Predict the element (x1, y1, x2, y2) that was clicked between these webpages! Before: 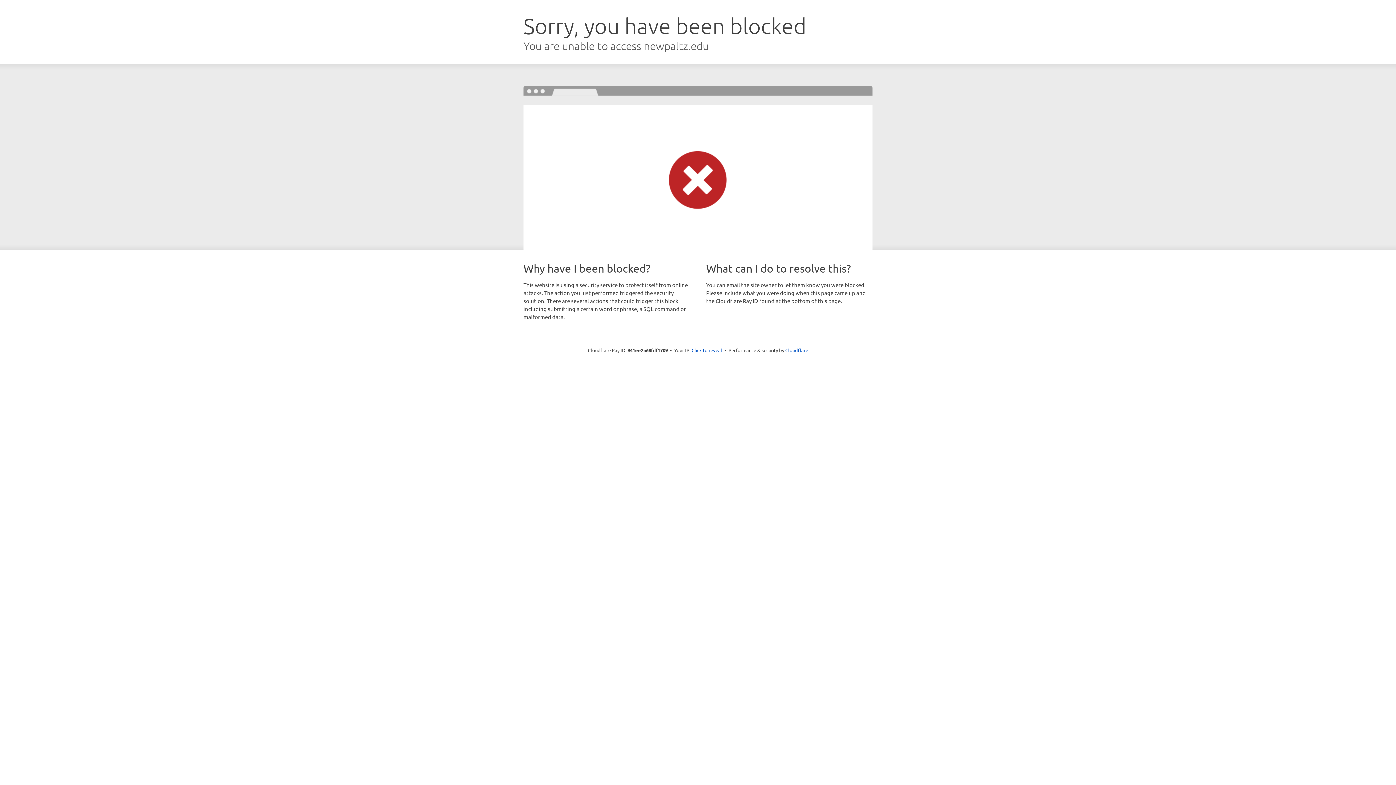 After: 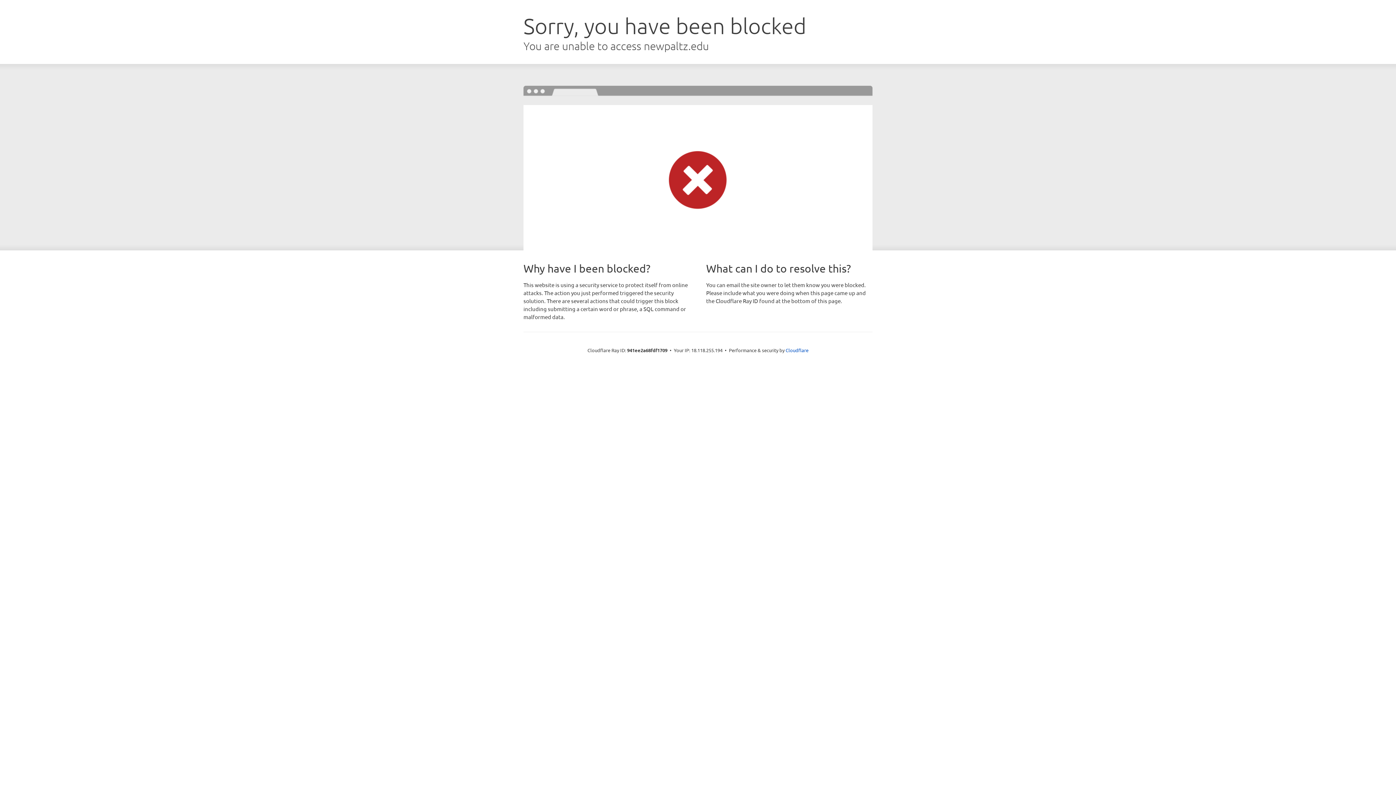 Action: label: Click to reveal bbox: (691, 346, 722, 353)